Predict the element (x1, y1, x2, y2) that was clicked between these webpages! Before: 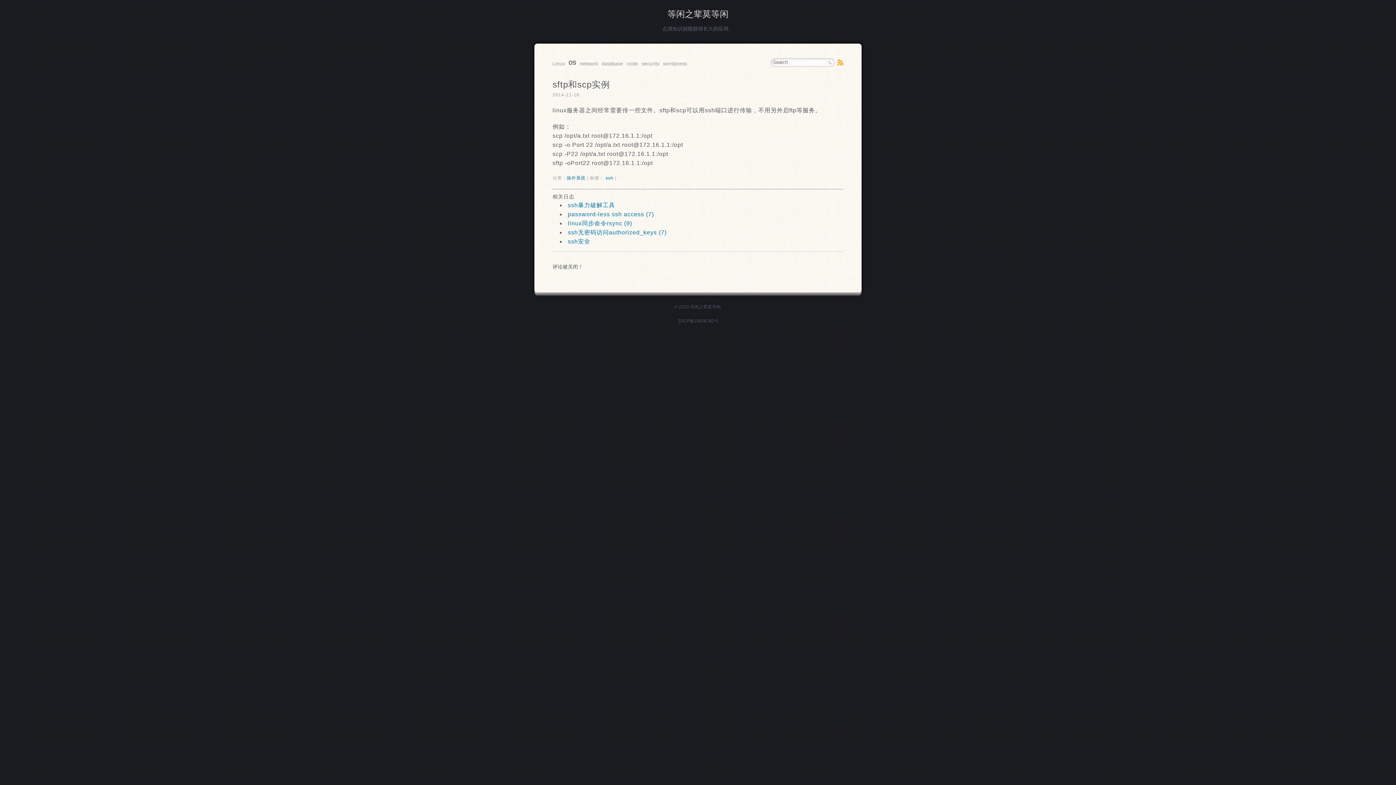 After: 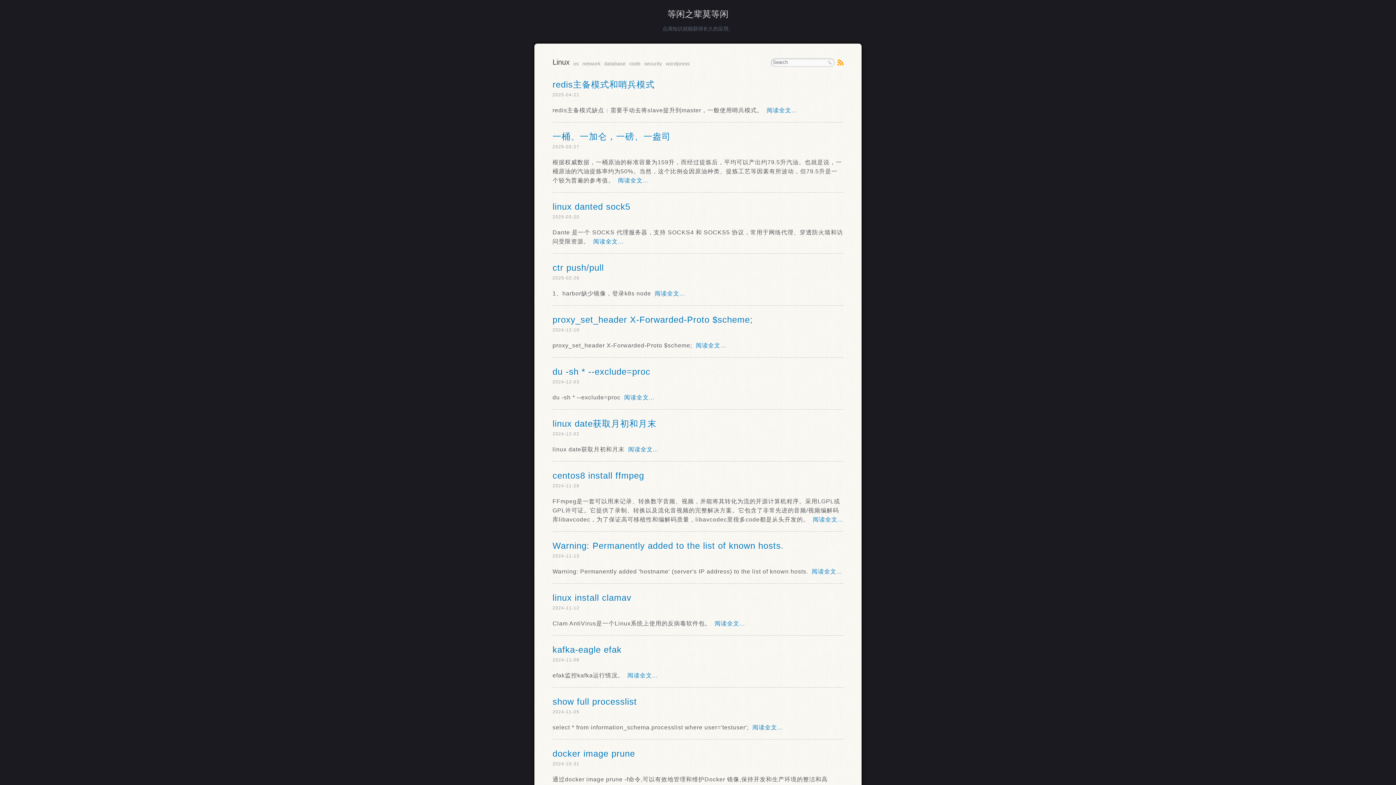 Action: label: Linux bbox: (552, 58, 565, 69)